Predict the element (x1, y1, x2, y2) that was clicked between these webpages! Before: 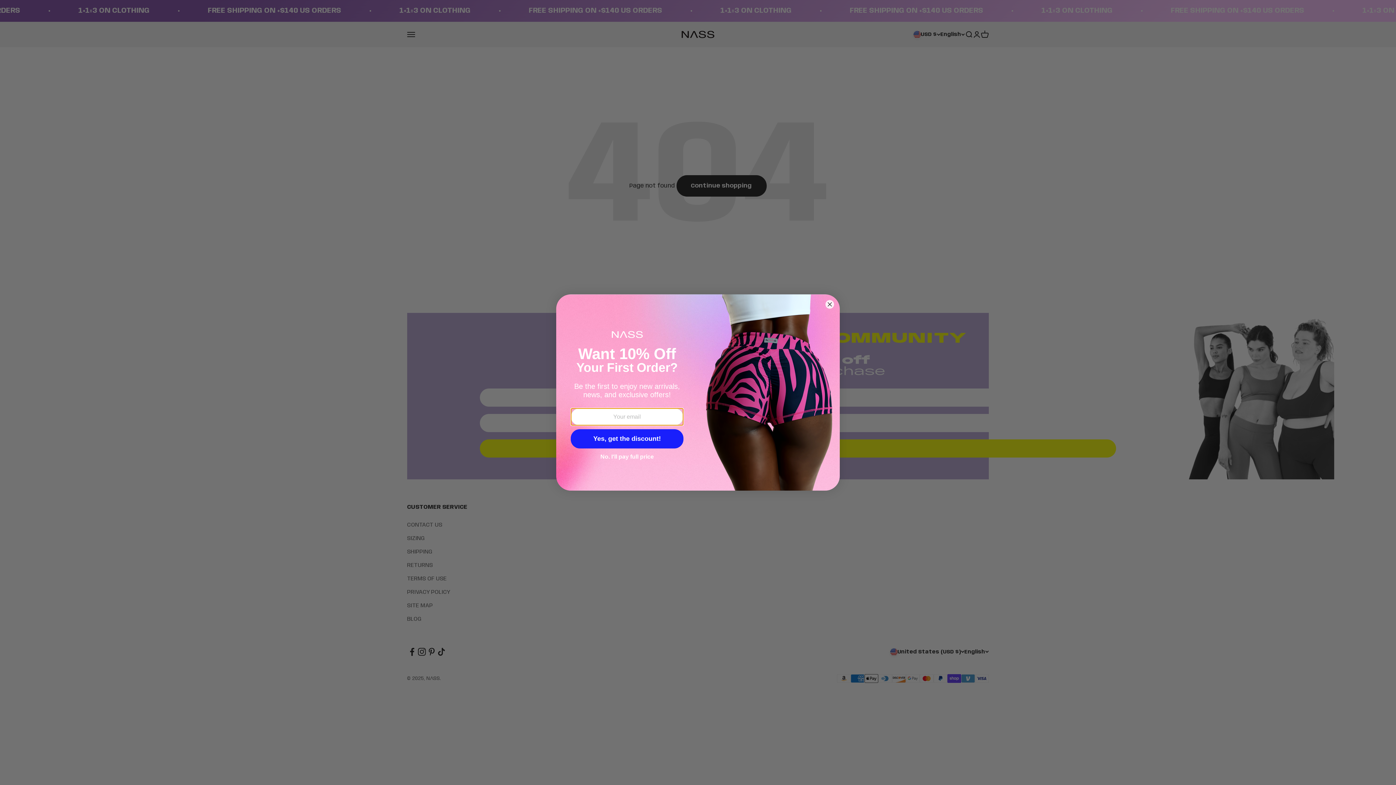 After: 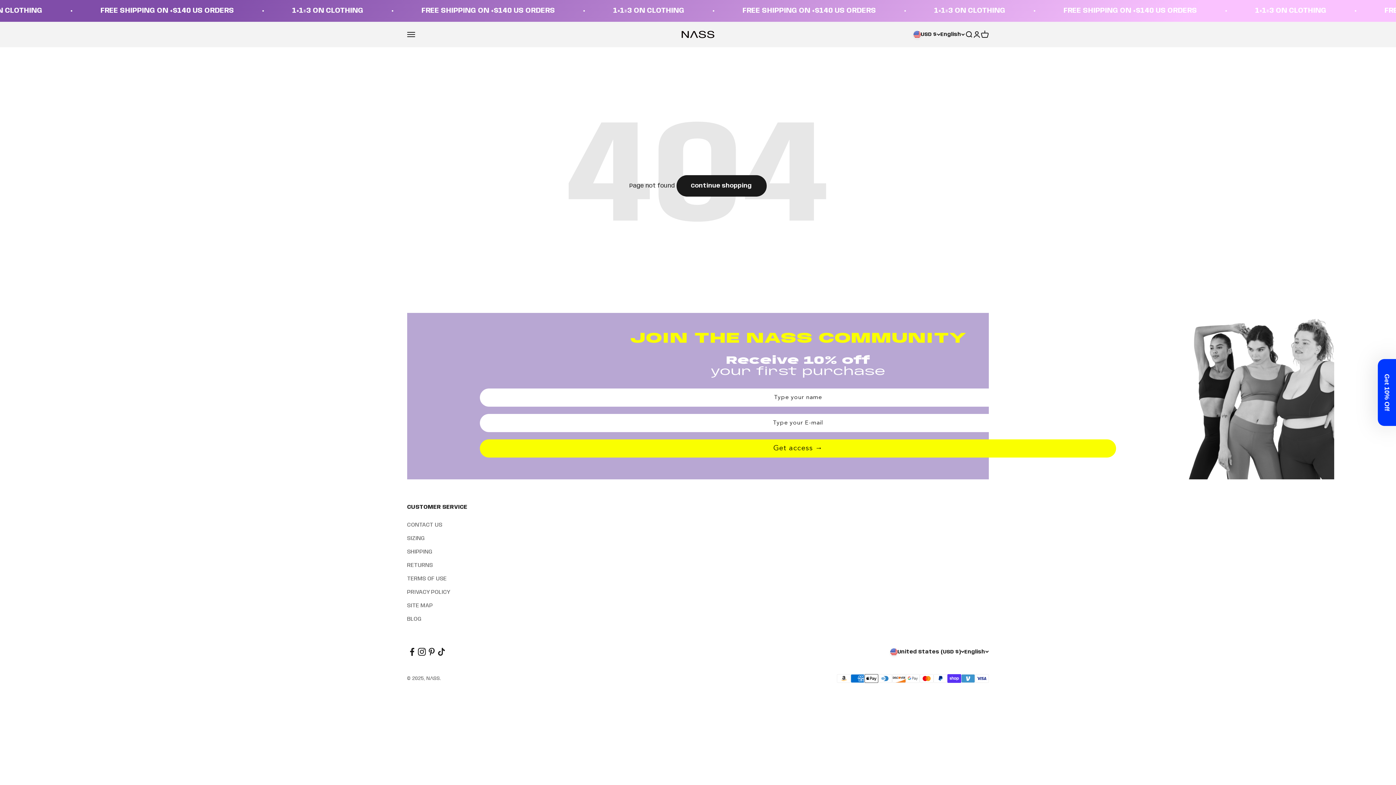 Action: label: Close dialog bbox: (825, 319, 834, 328)